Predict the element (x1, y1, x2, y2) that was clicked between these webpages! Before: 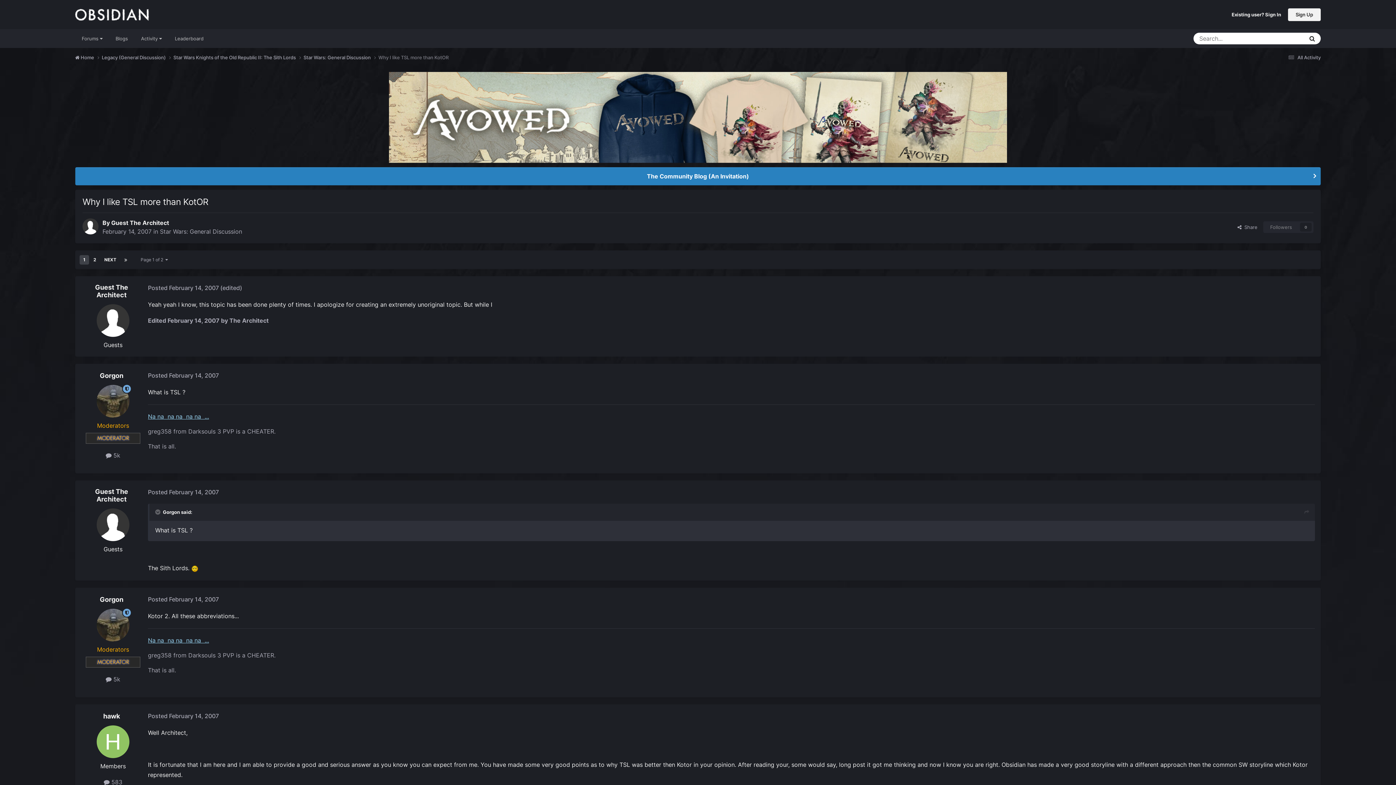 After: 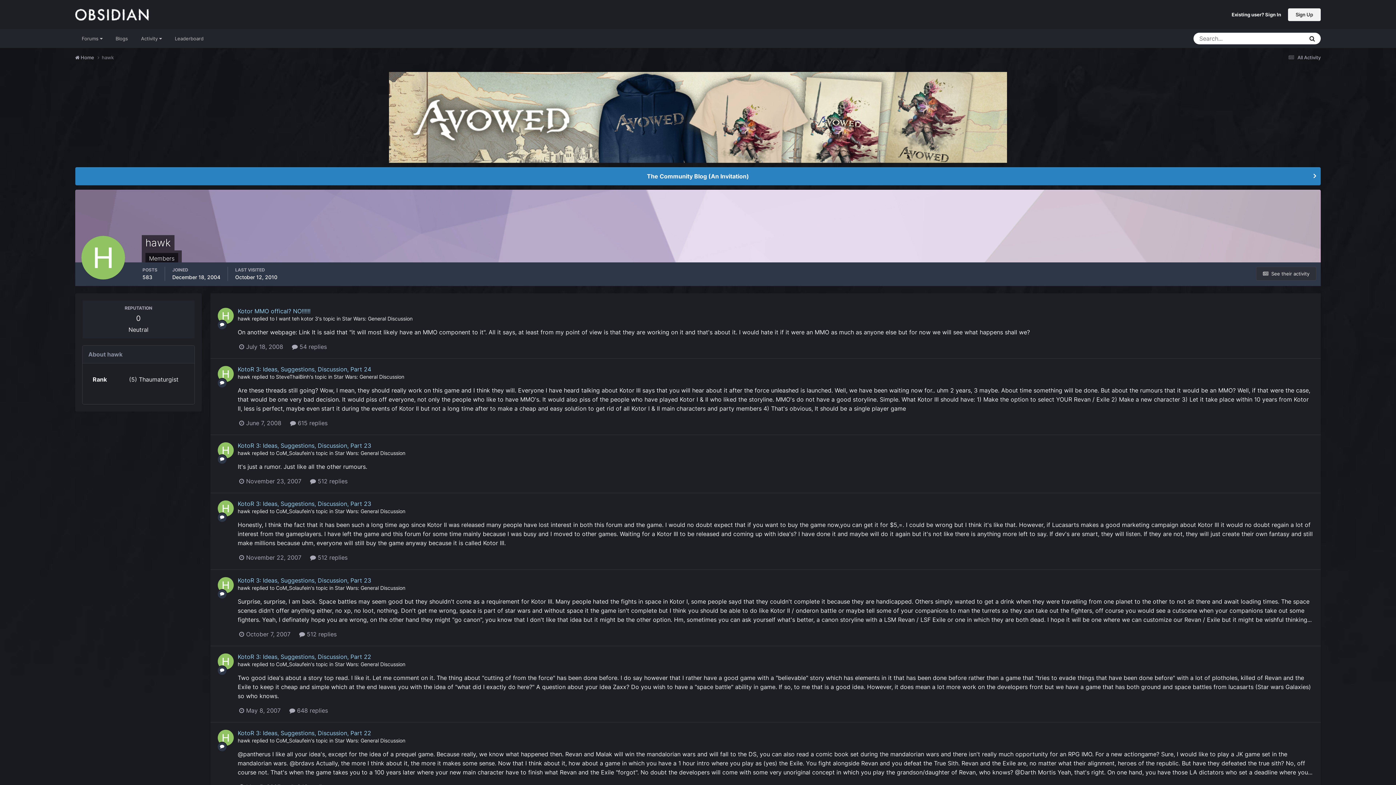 Action: bbox: (103, 712, 120, 720) label: hawk